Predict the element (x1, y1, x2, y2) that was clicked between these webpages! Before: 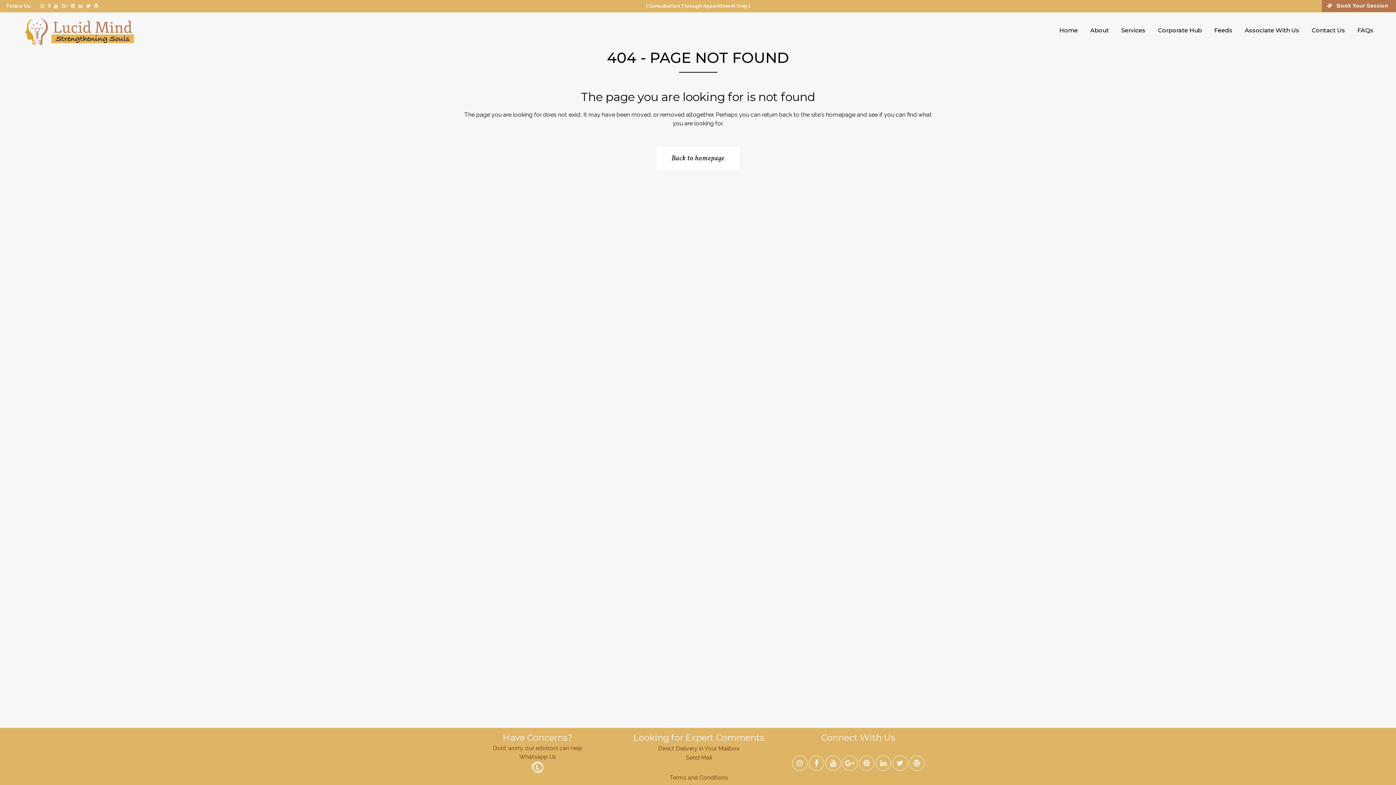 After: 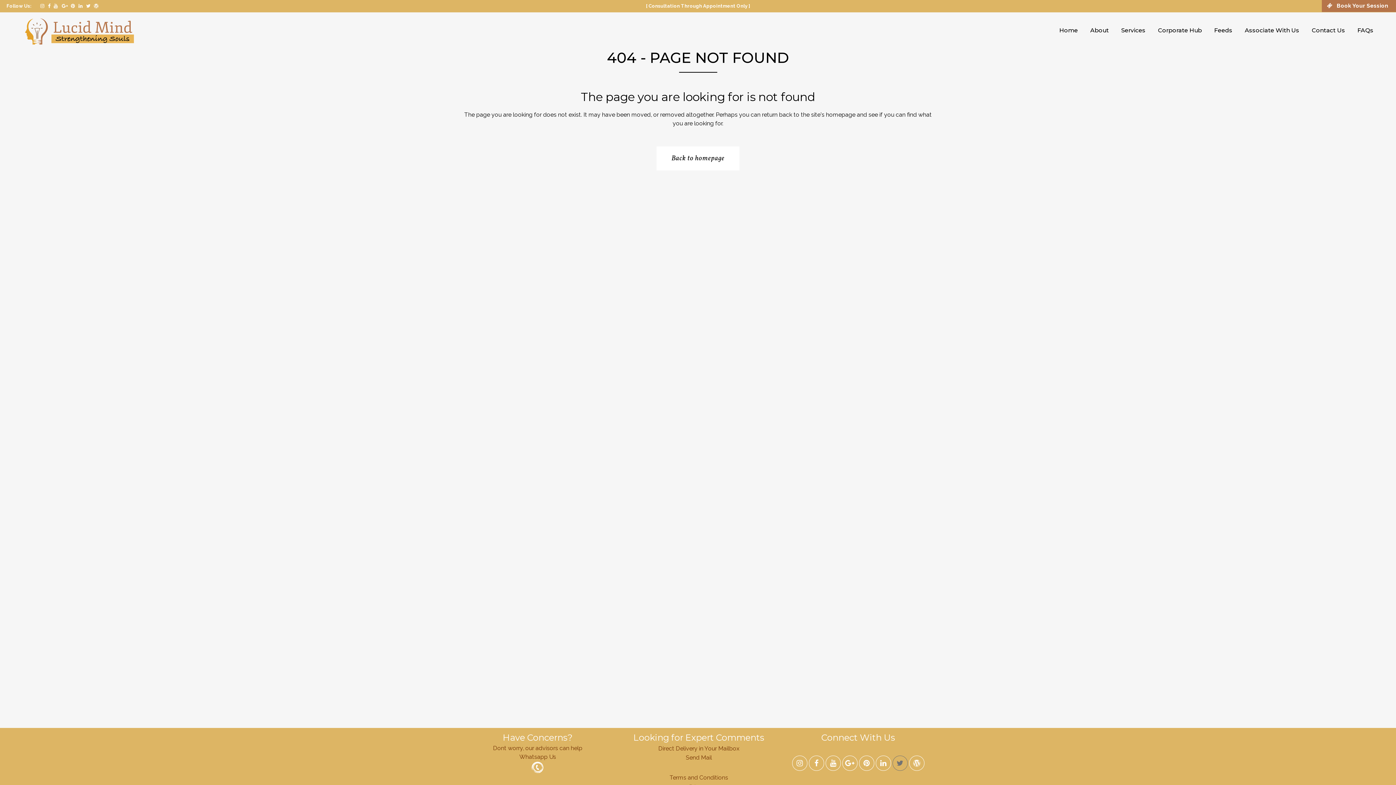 Action: bbox: (891, 759, 908, 766)